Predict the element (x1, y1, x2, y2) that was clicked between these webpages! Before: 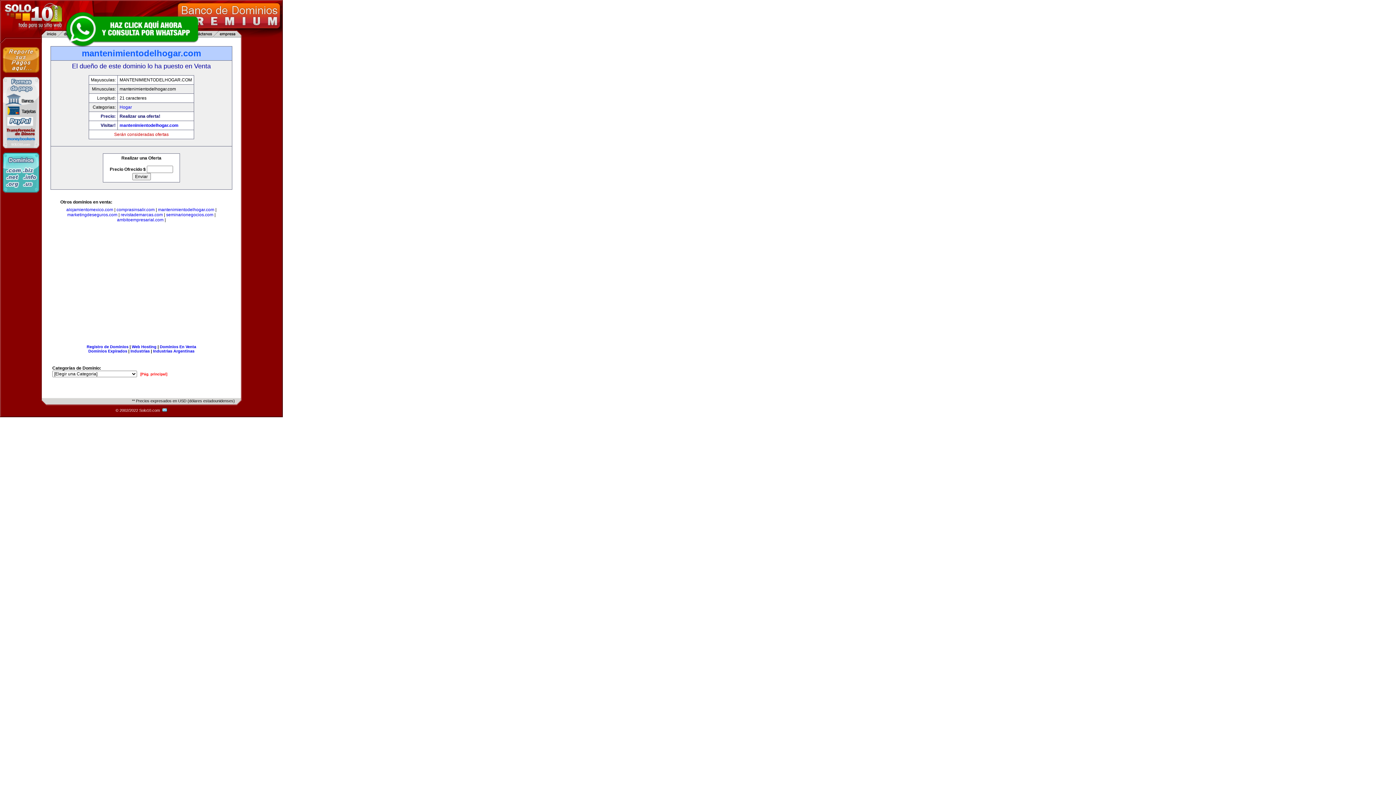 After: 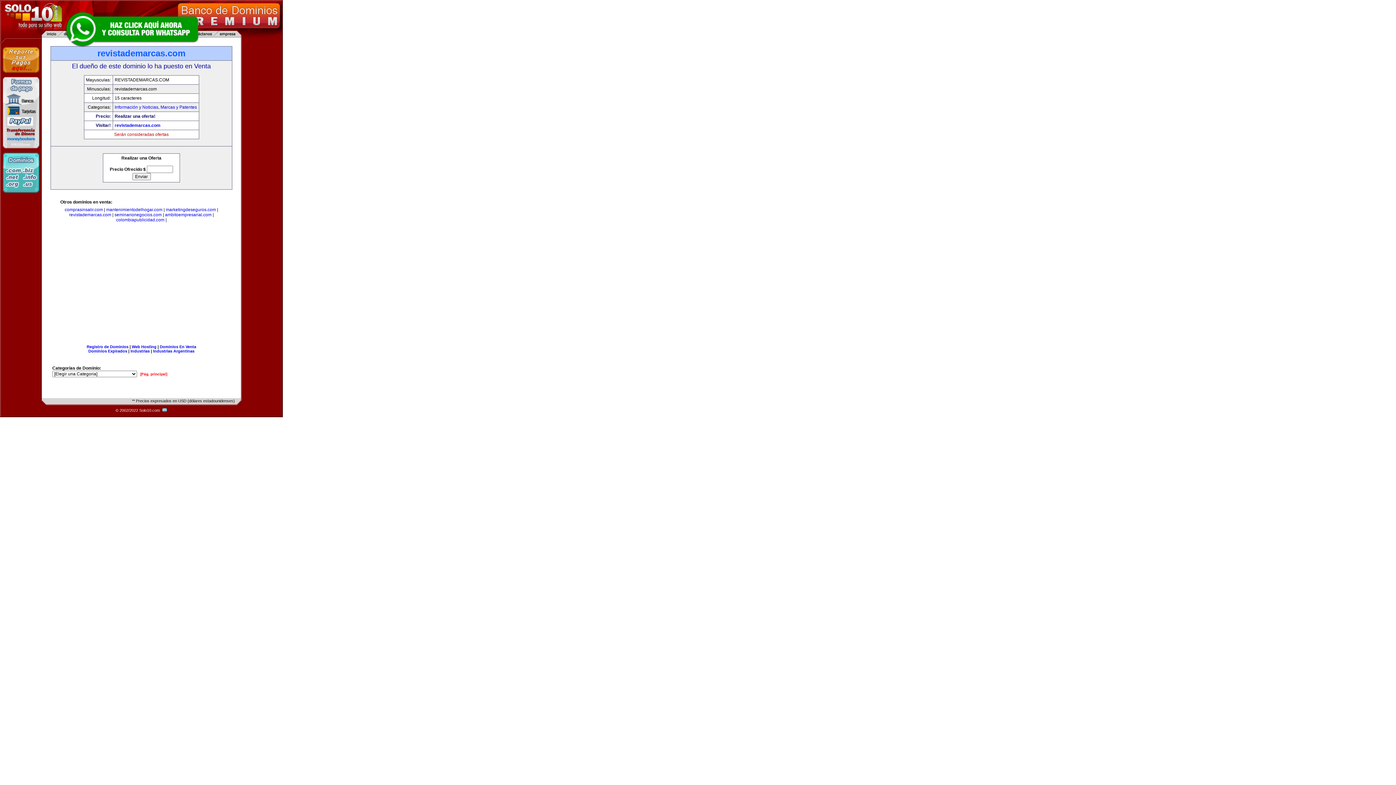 Action: label: revistademarcas.com bbox: (120, 212, 162, 217)